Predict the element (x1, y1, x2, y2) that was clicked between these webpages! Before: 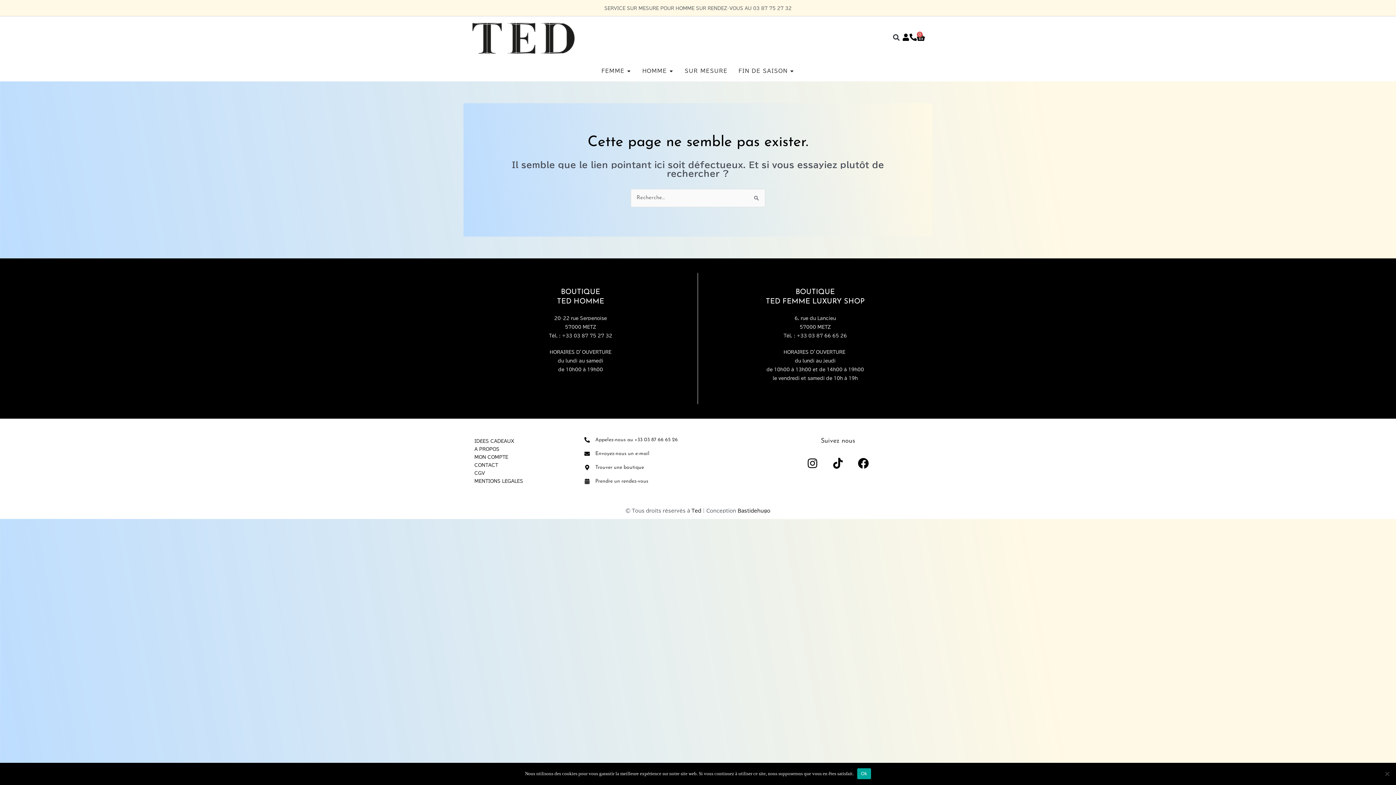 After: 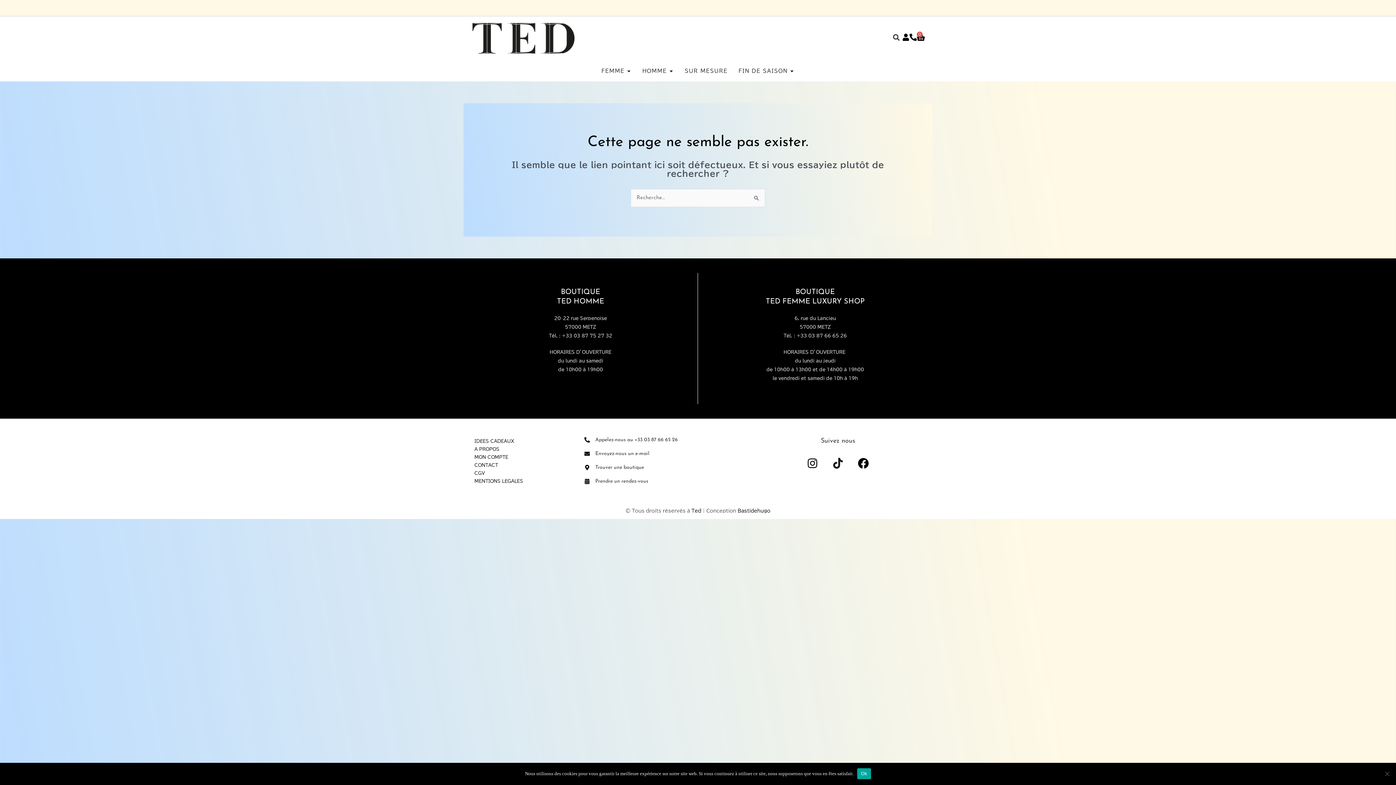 Action: label: Tiktok bbox: (827, 452, 849, 474)